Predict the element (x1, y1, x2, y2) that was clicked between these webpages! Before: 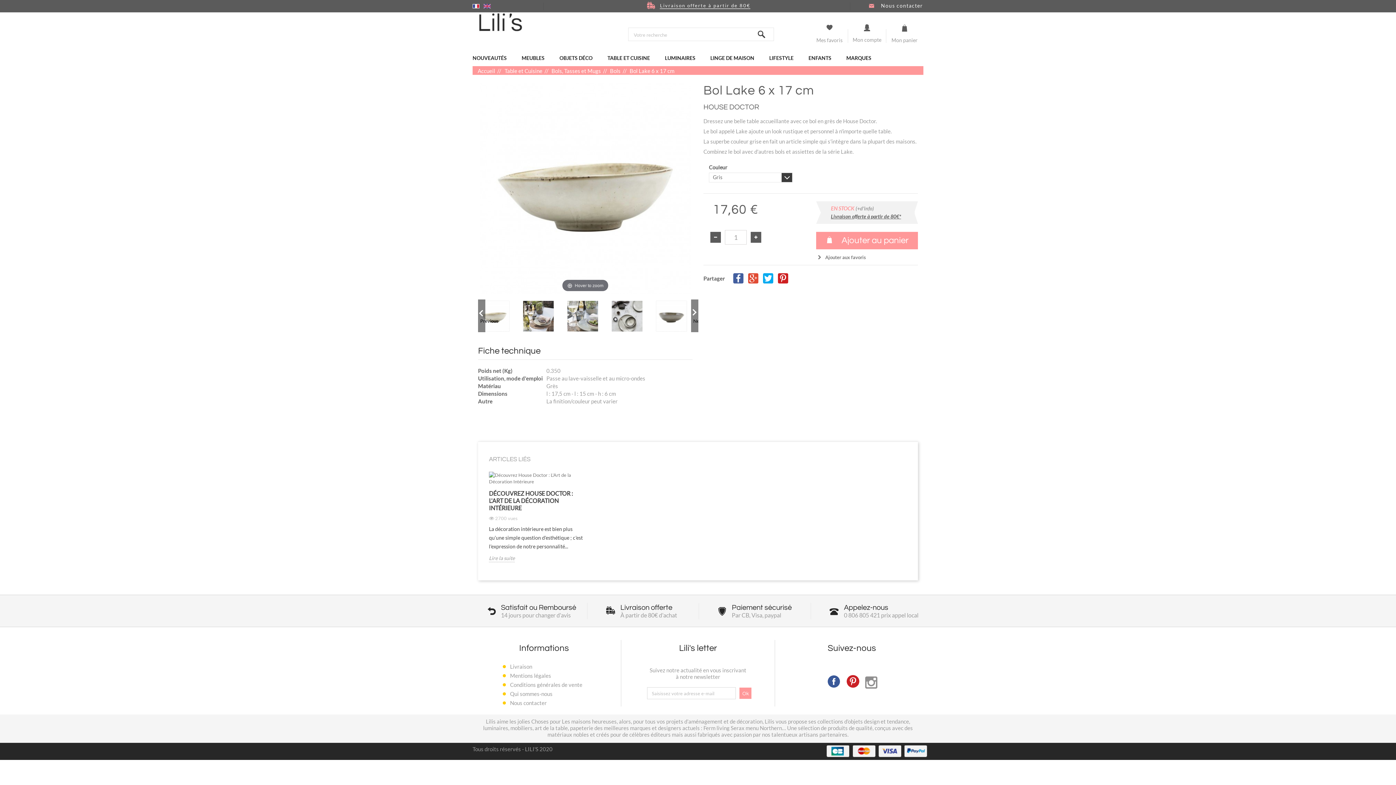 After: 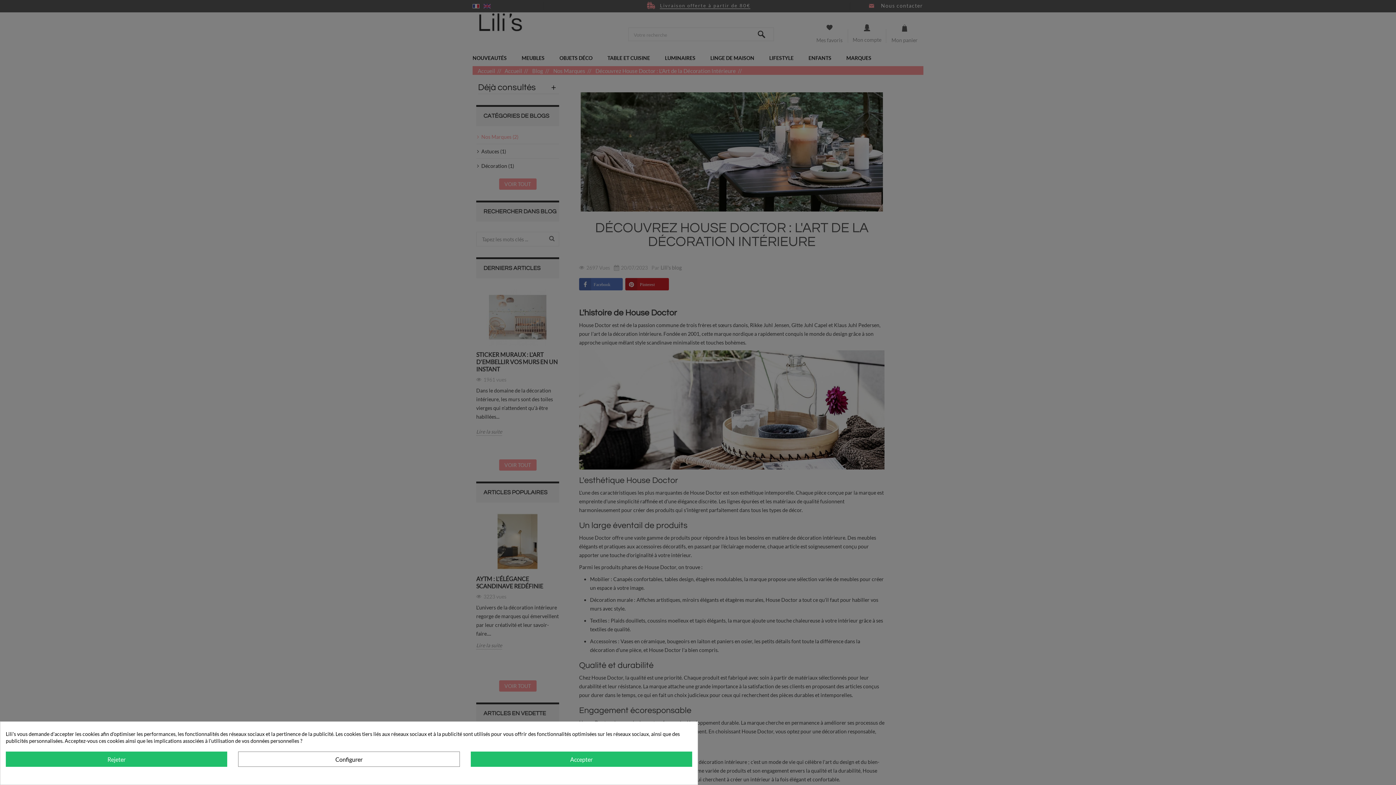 Action: bbox: (489, 472, 585, 485)